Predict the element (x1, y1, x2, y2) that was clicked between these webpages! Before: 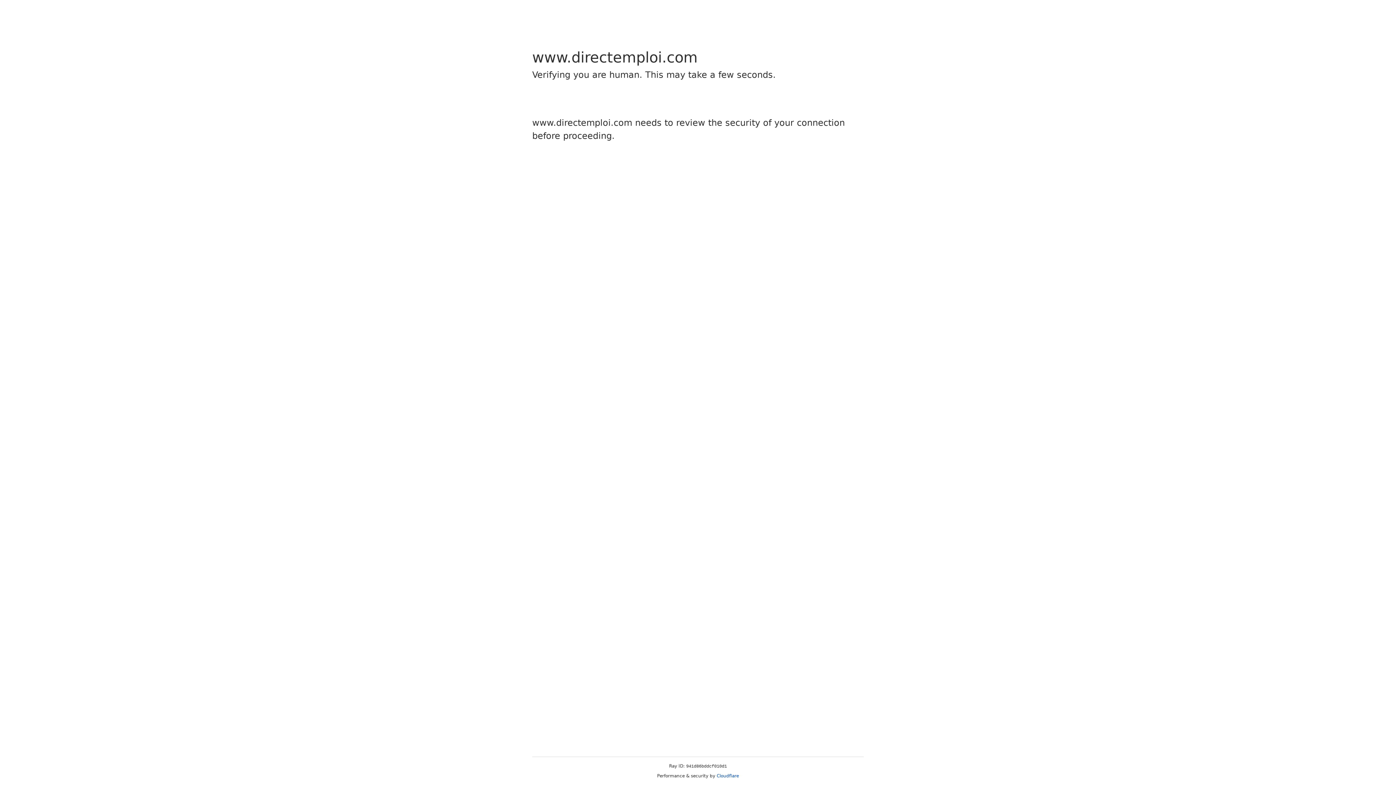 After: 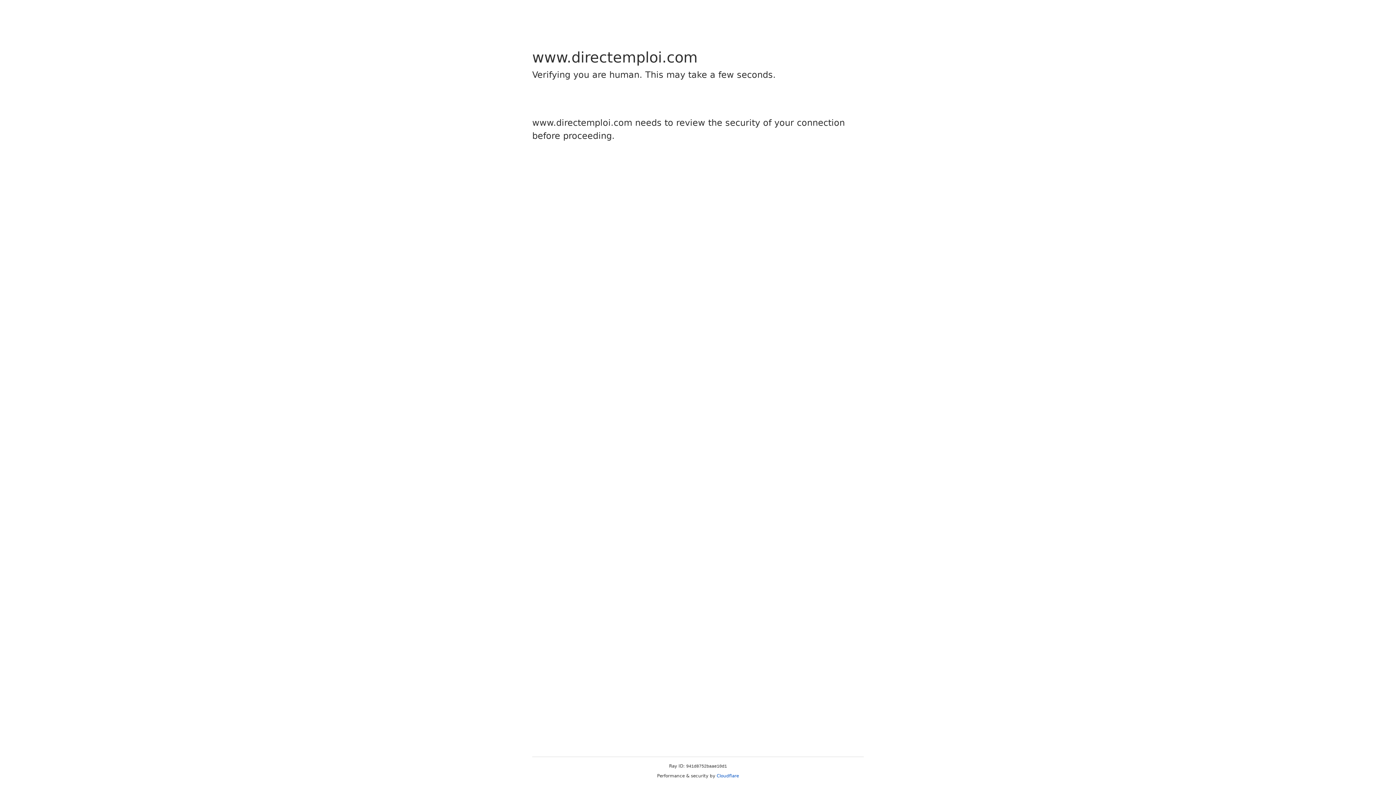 Action: bbox: (716, 773, 739, 778) label: Cloudflare